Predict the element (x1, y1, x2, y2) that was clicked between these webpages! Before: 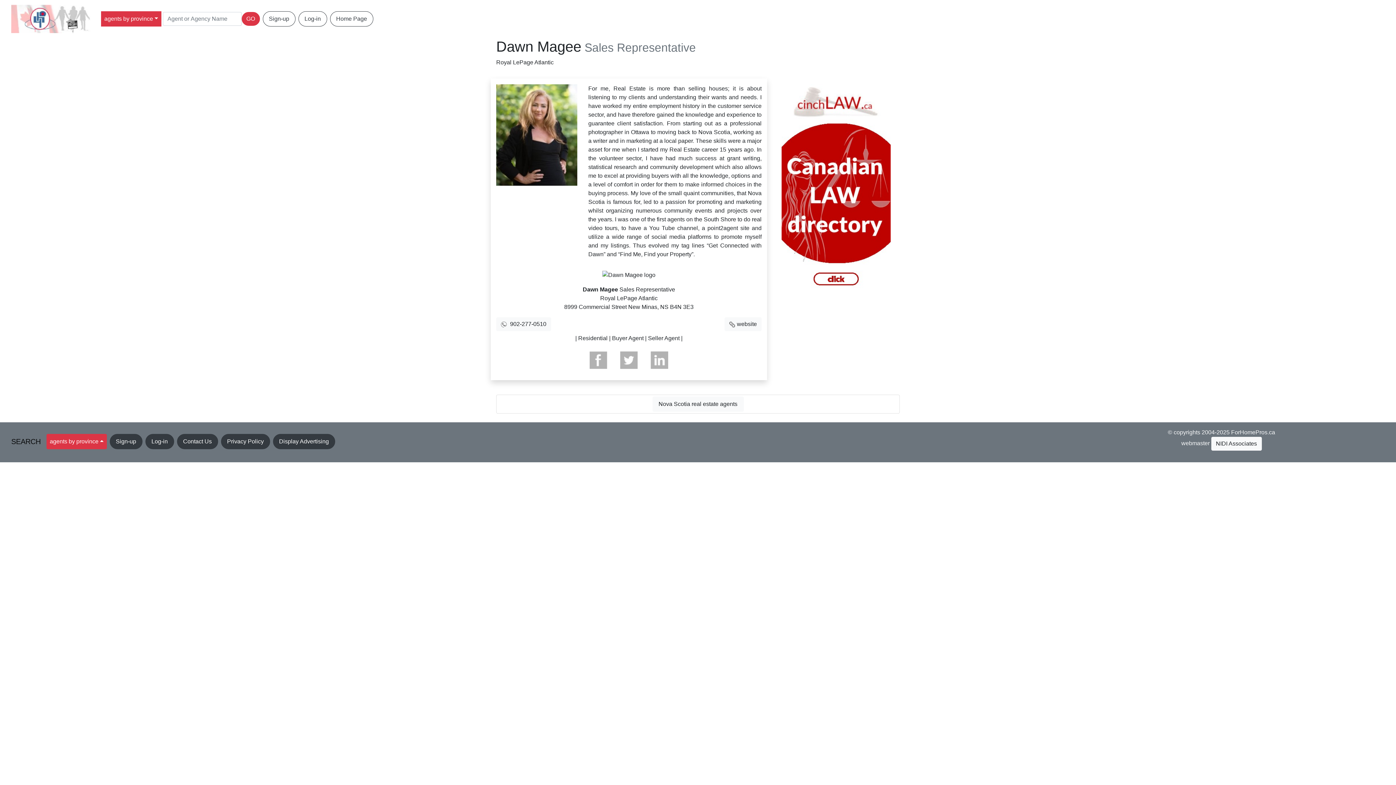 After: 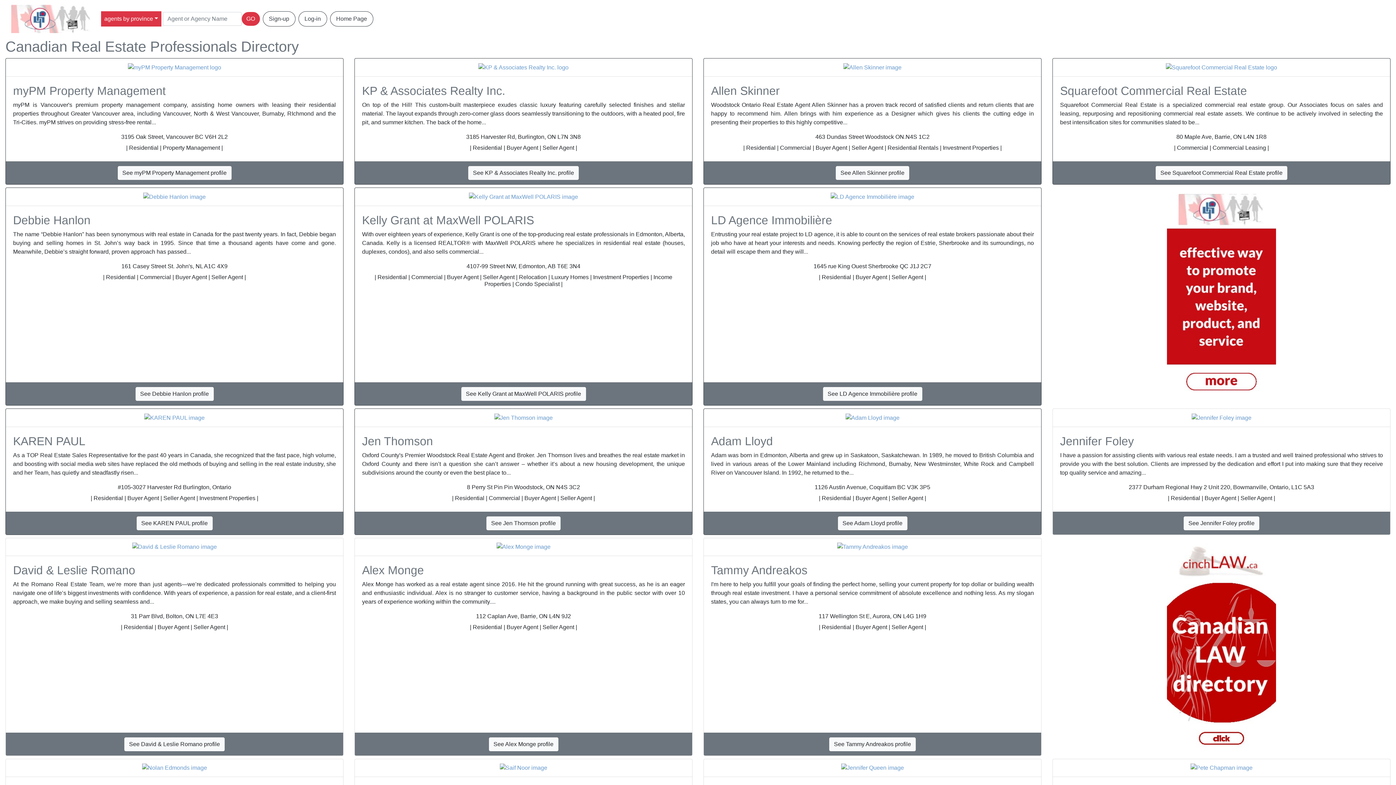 Action: bbox: (11, 2, 91, 34)